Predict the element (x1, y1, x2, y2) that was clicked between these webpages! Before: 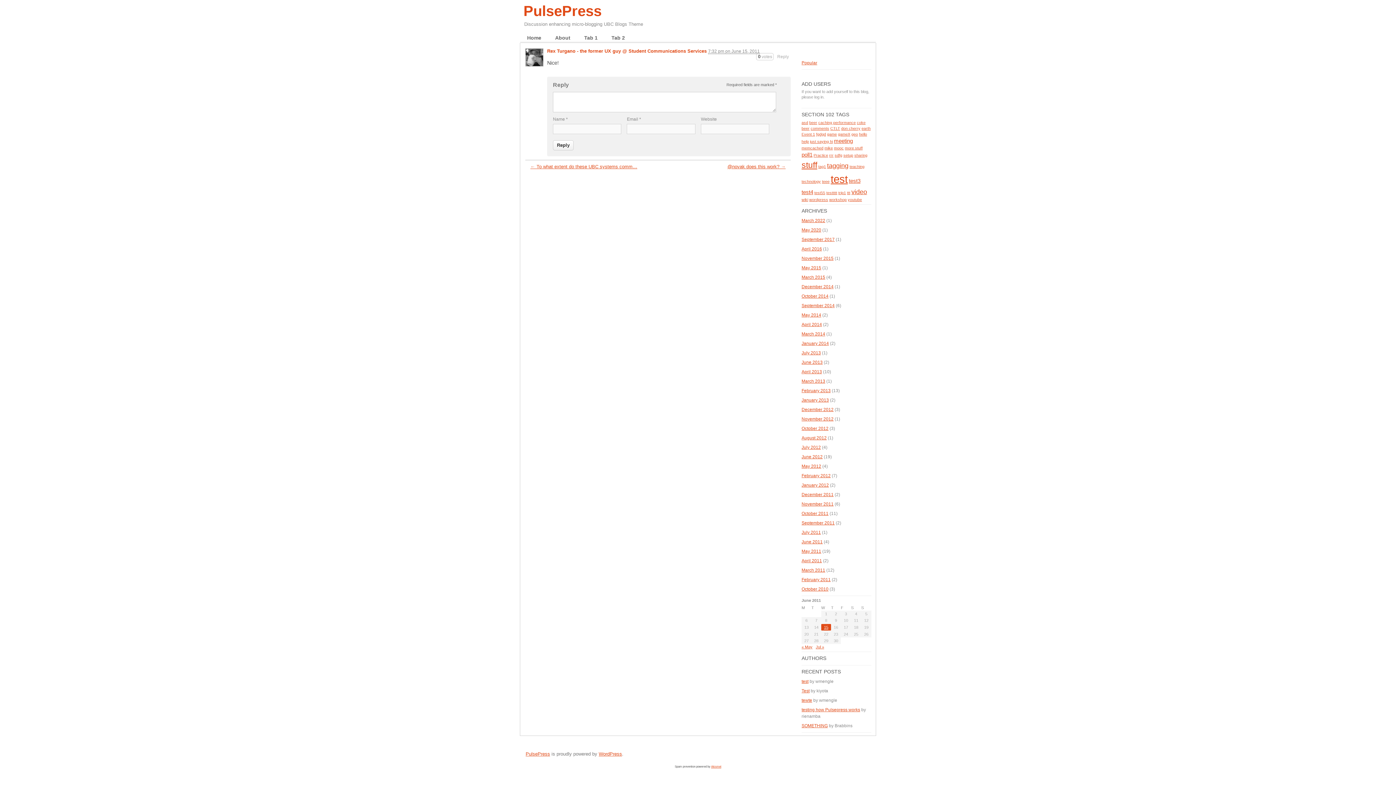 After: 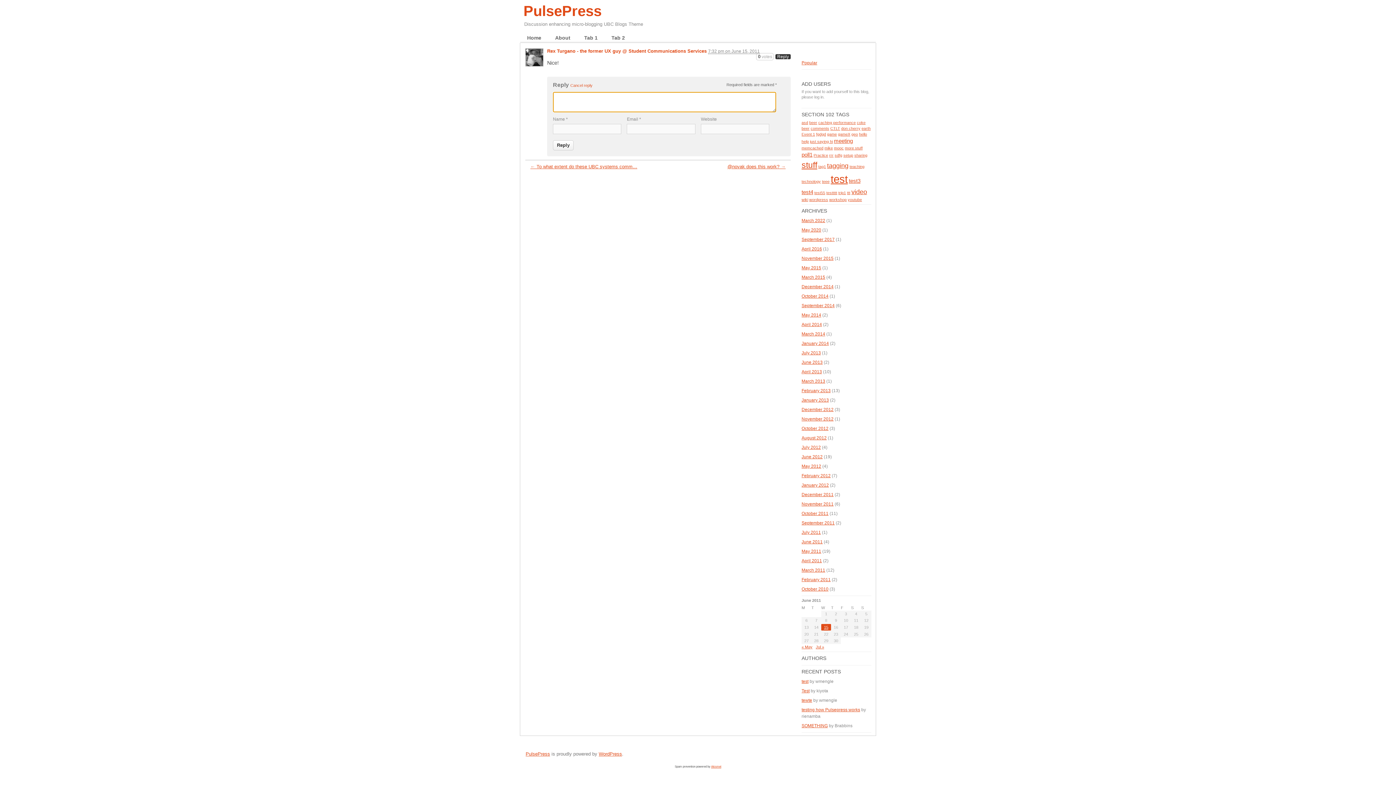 Action: bbox: (775, 54, 790, 59) label: Reply